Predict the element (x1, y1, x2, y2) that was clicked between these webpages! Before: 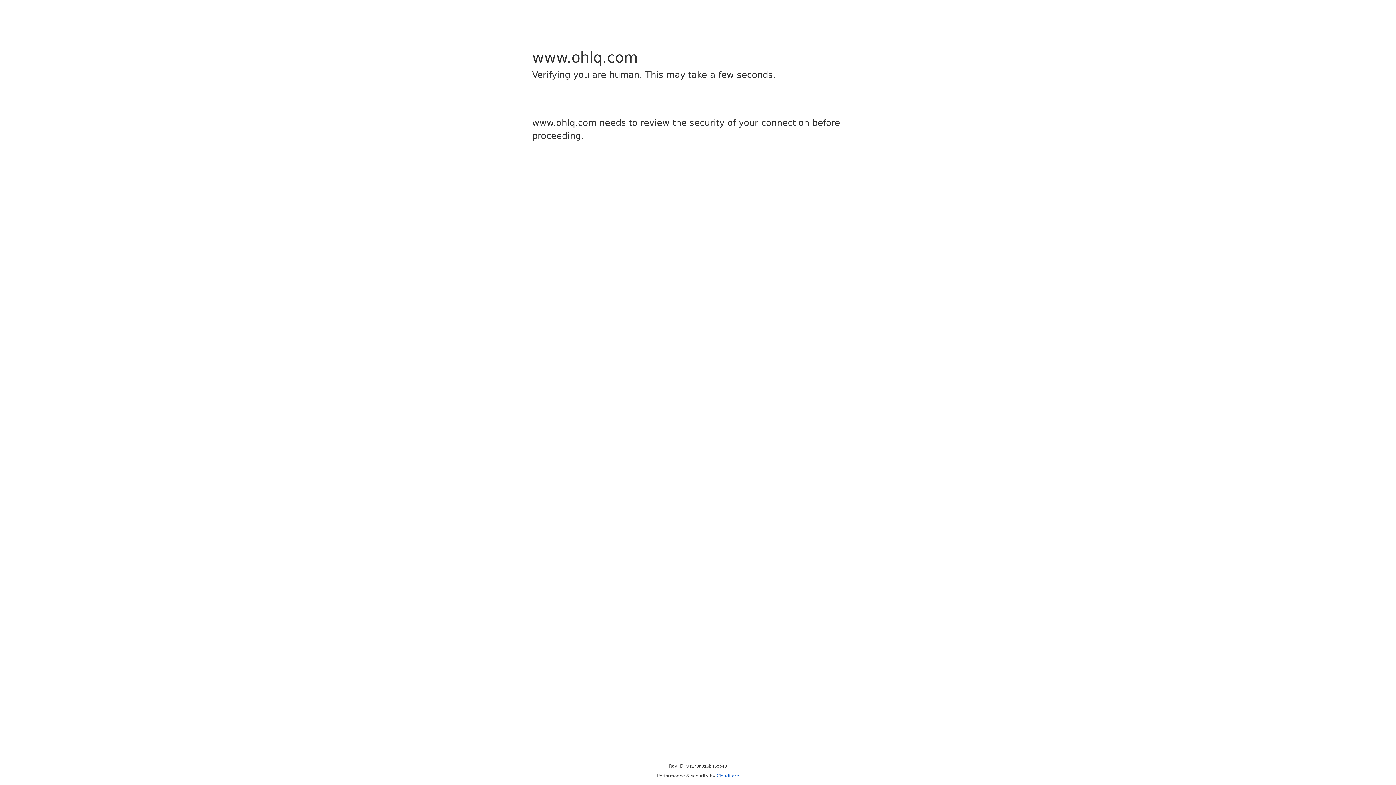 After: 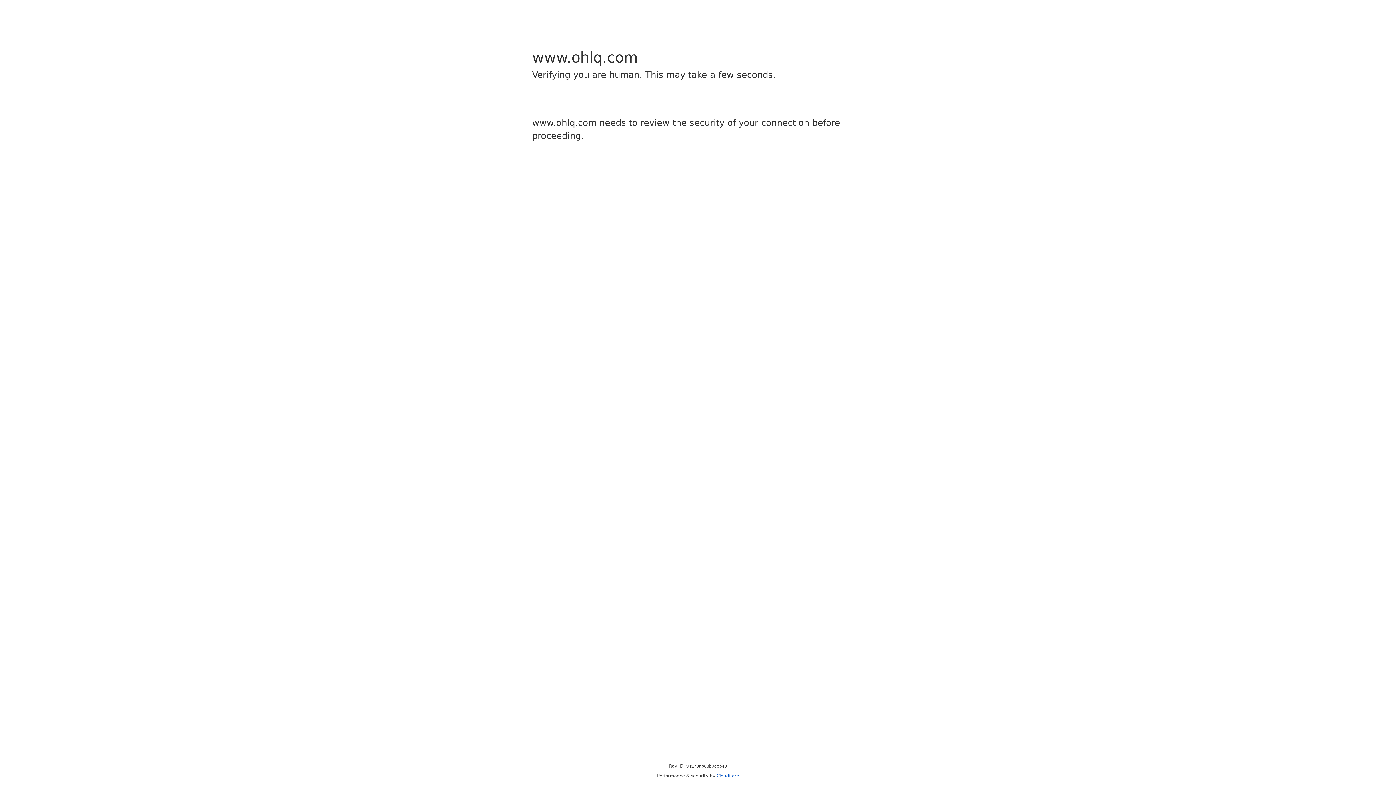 Action: label: Cloudflare bbox: (716, 773, 739, 778)